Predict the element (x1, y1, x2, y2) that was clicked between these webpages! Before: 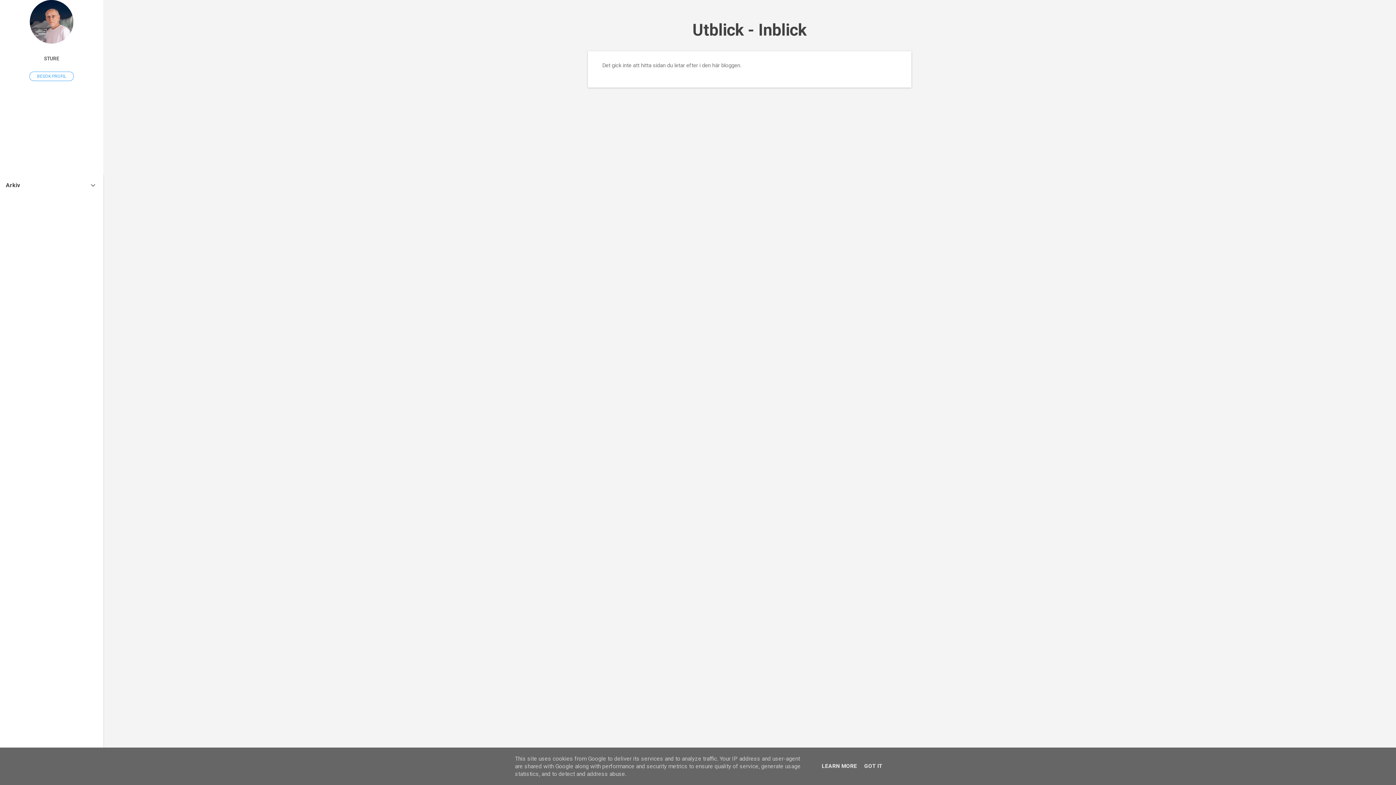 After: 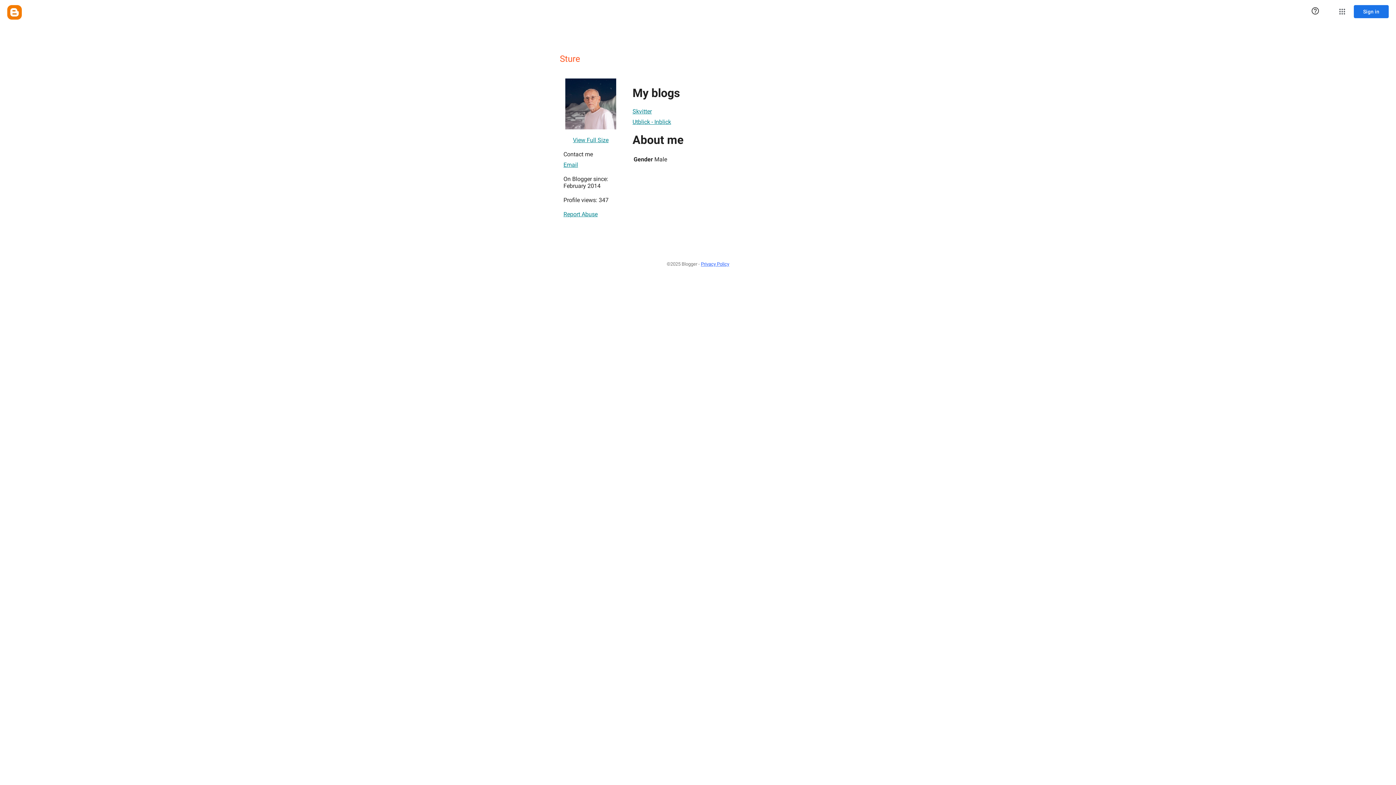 Action: label: STURE bbox: (0, 50, 103, 66)